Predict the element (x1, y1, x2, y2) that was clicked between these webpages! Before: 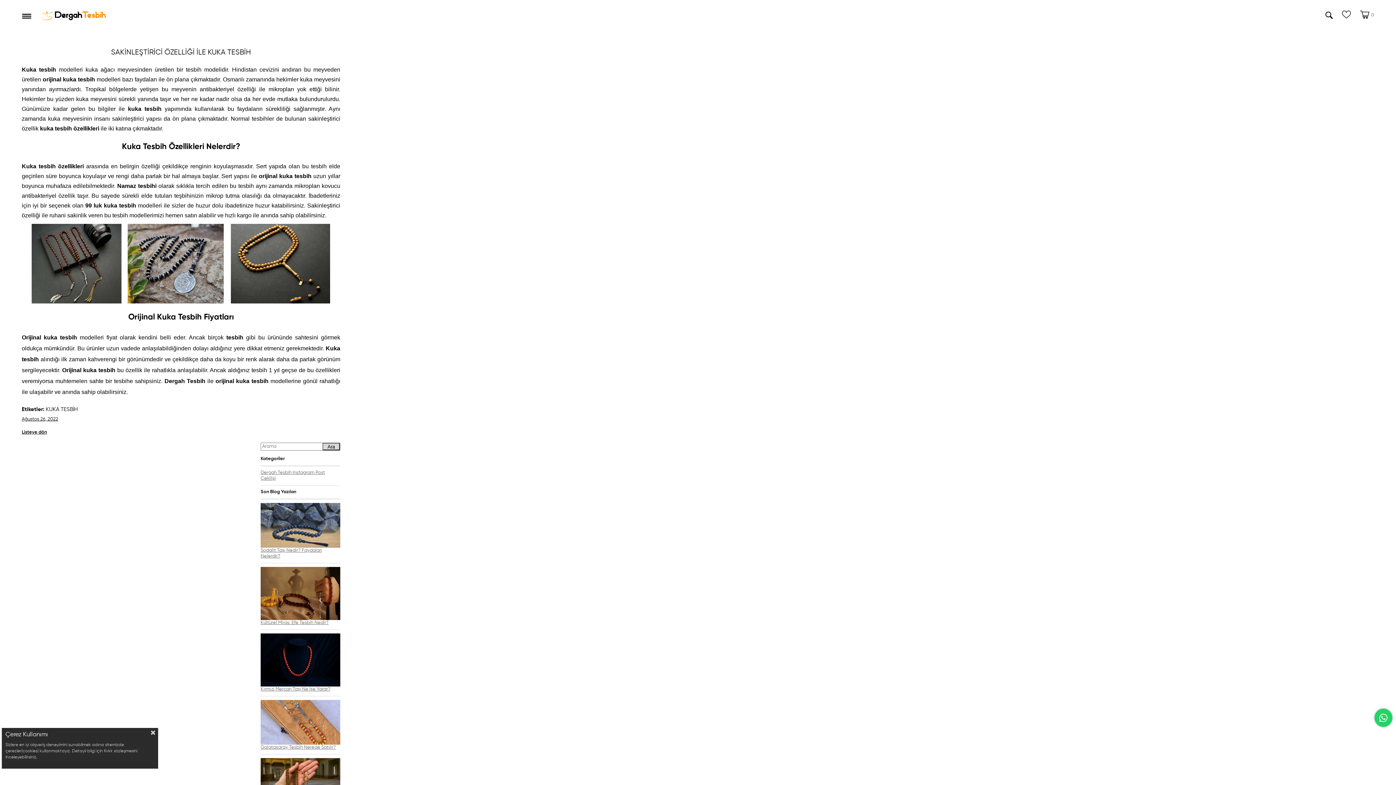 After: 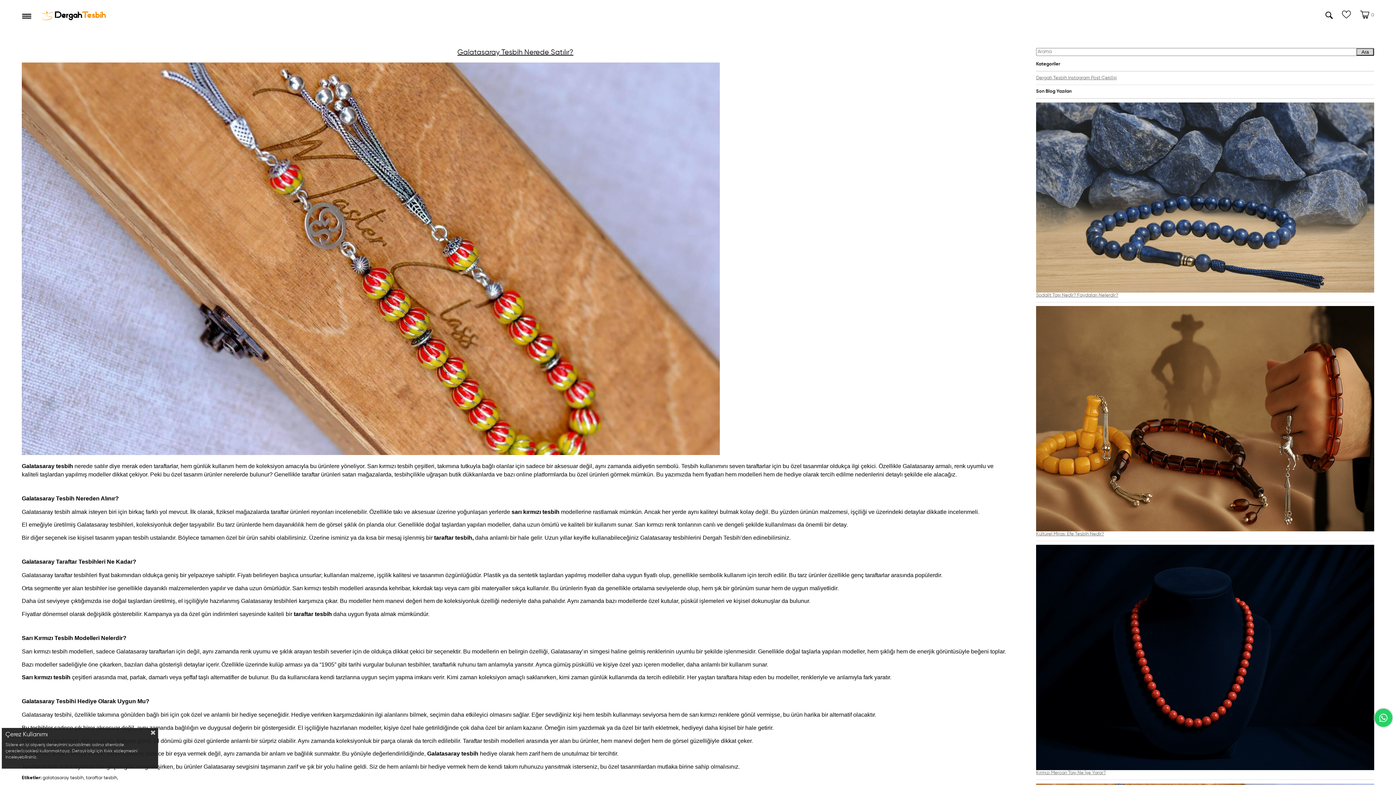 Action: label: Galatasaray Tesbih Nerede Satılır? bbox: (260, 700, 340, 750)